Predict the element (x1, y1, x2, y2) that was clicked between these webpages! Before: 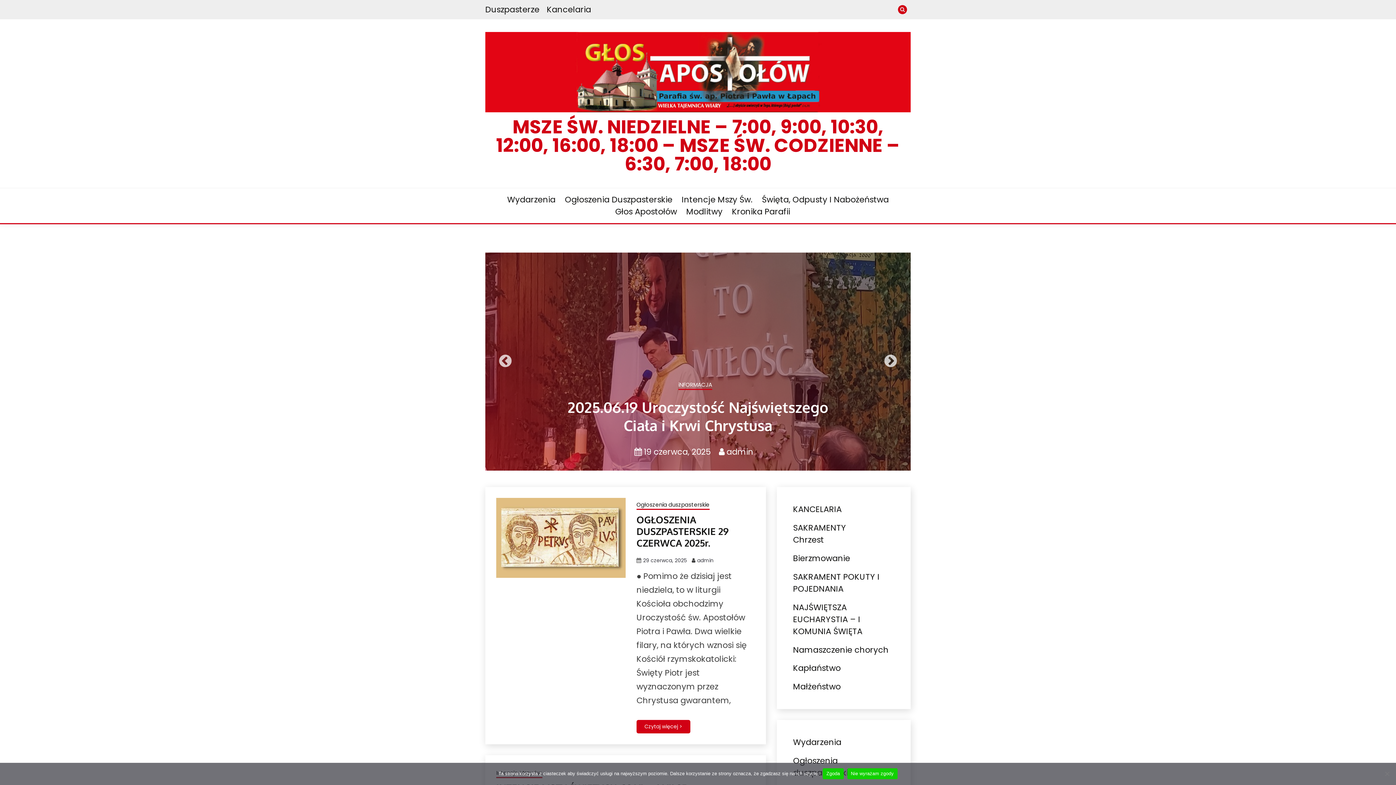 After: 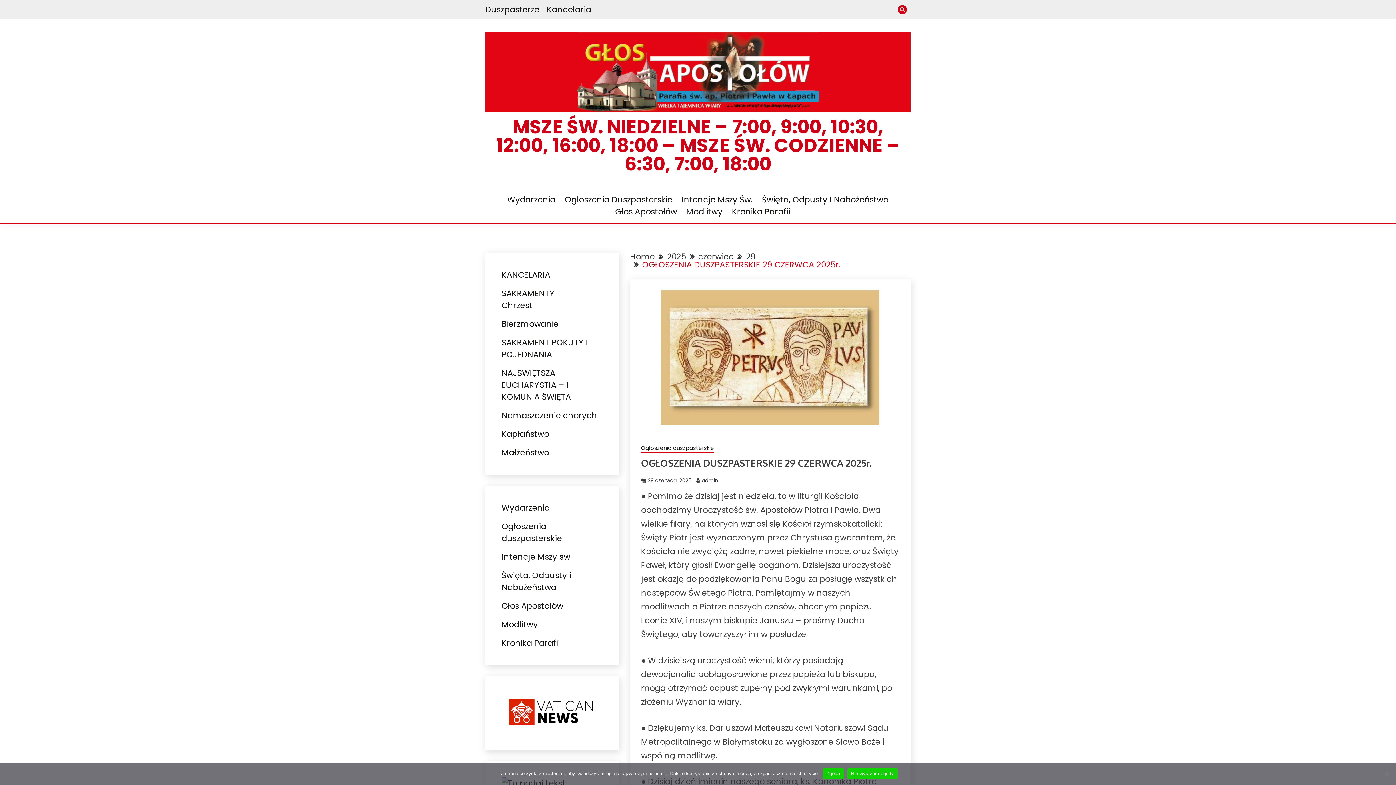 Action: bbox: (636, 720, 690, 733) label: Czytaj więcej >